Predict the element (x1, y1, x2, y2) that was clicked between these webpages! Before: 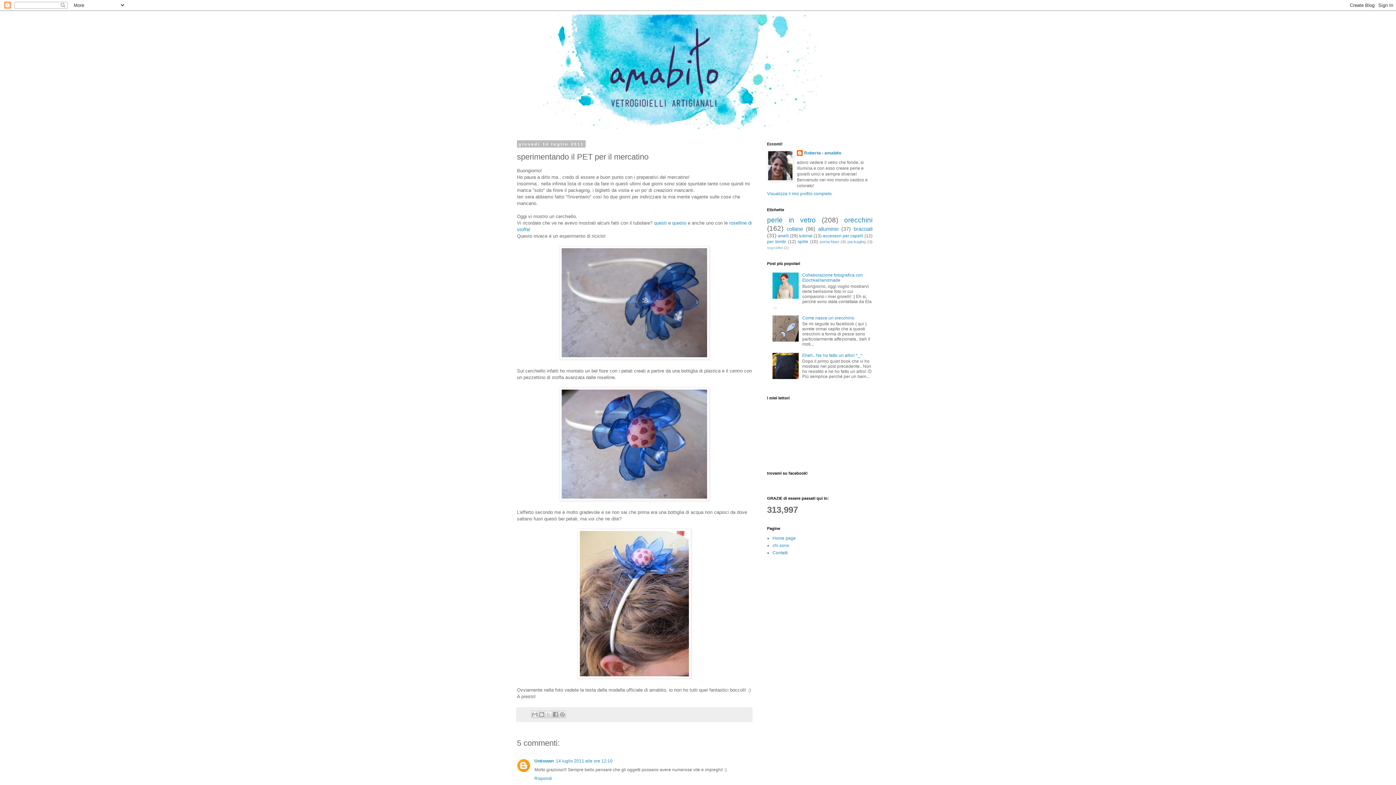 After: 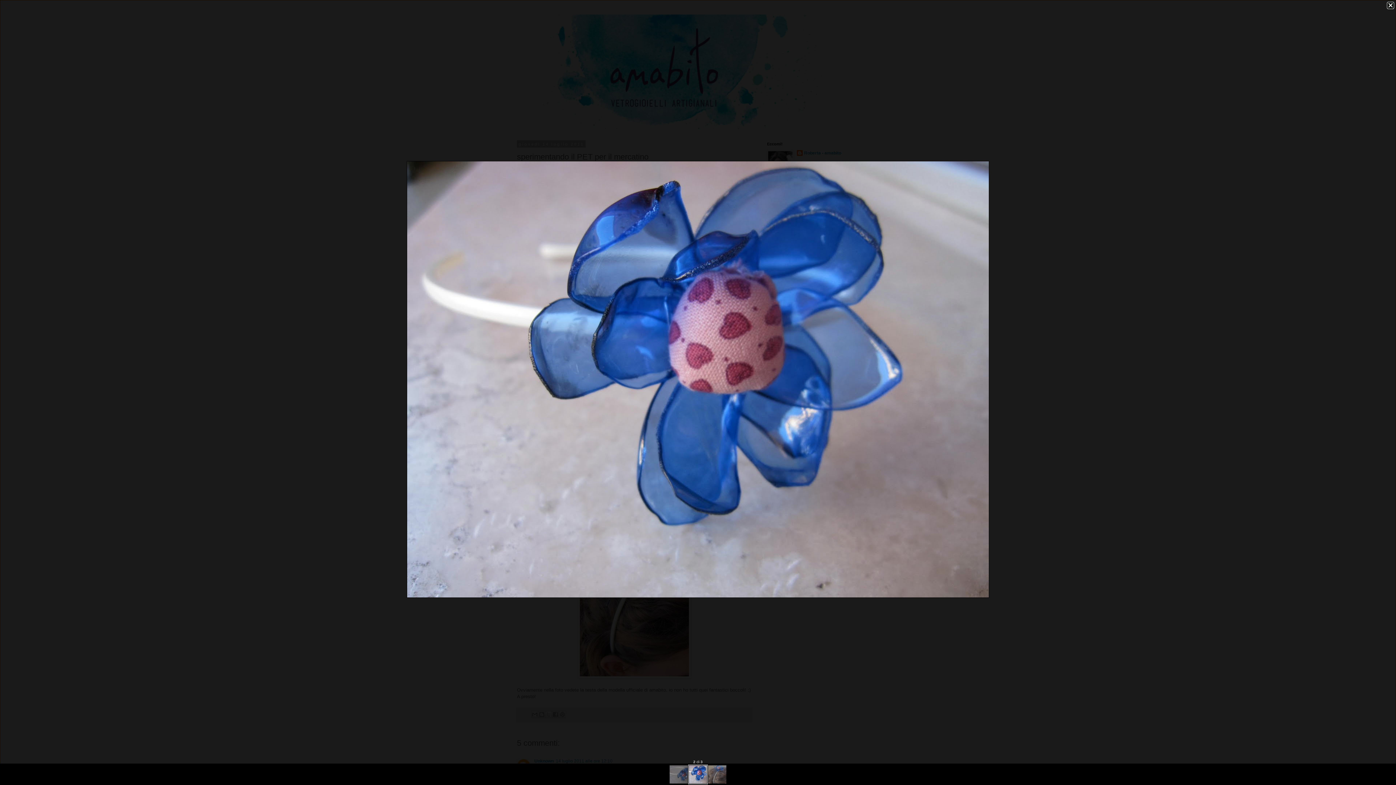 Action: bbox: (559, 496, 709, 502)